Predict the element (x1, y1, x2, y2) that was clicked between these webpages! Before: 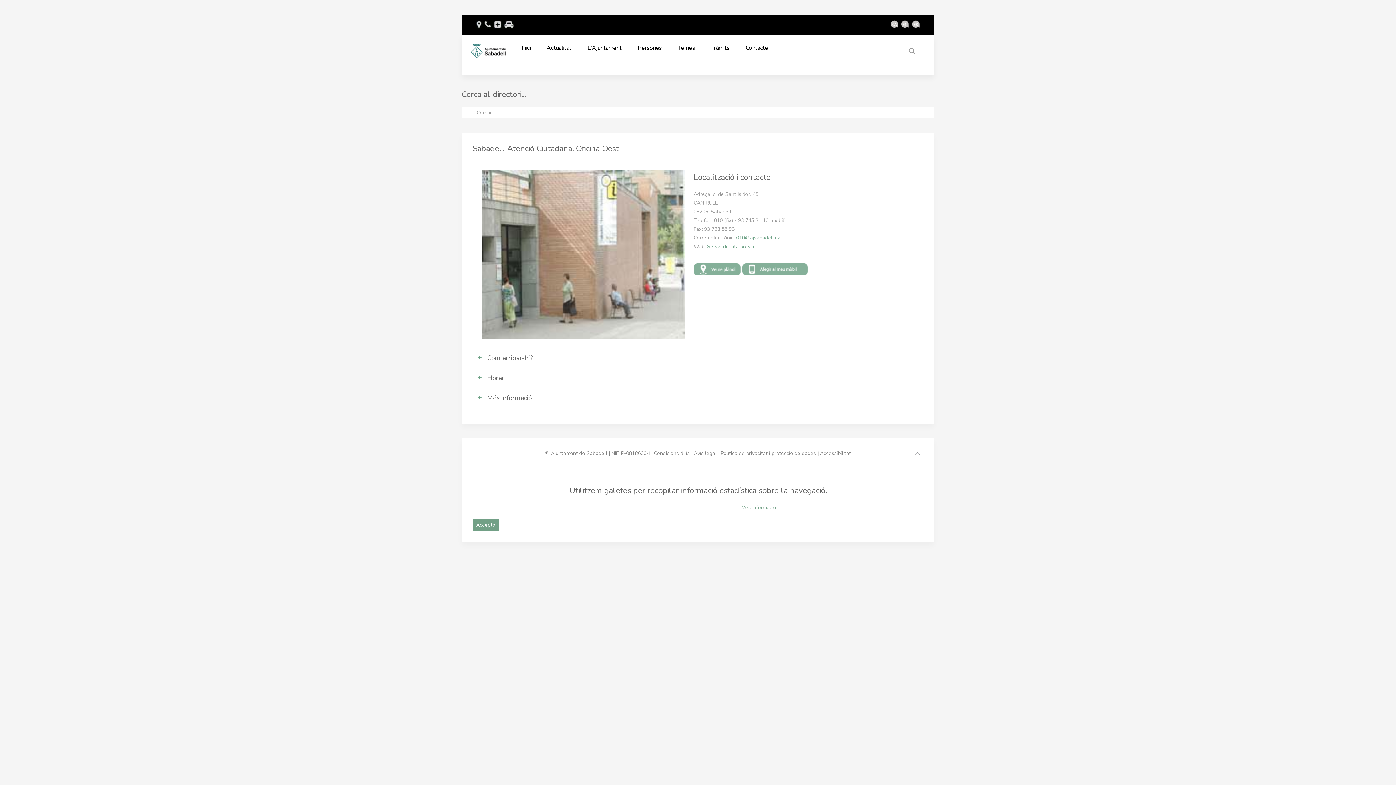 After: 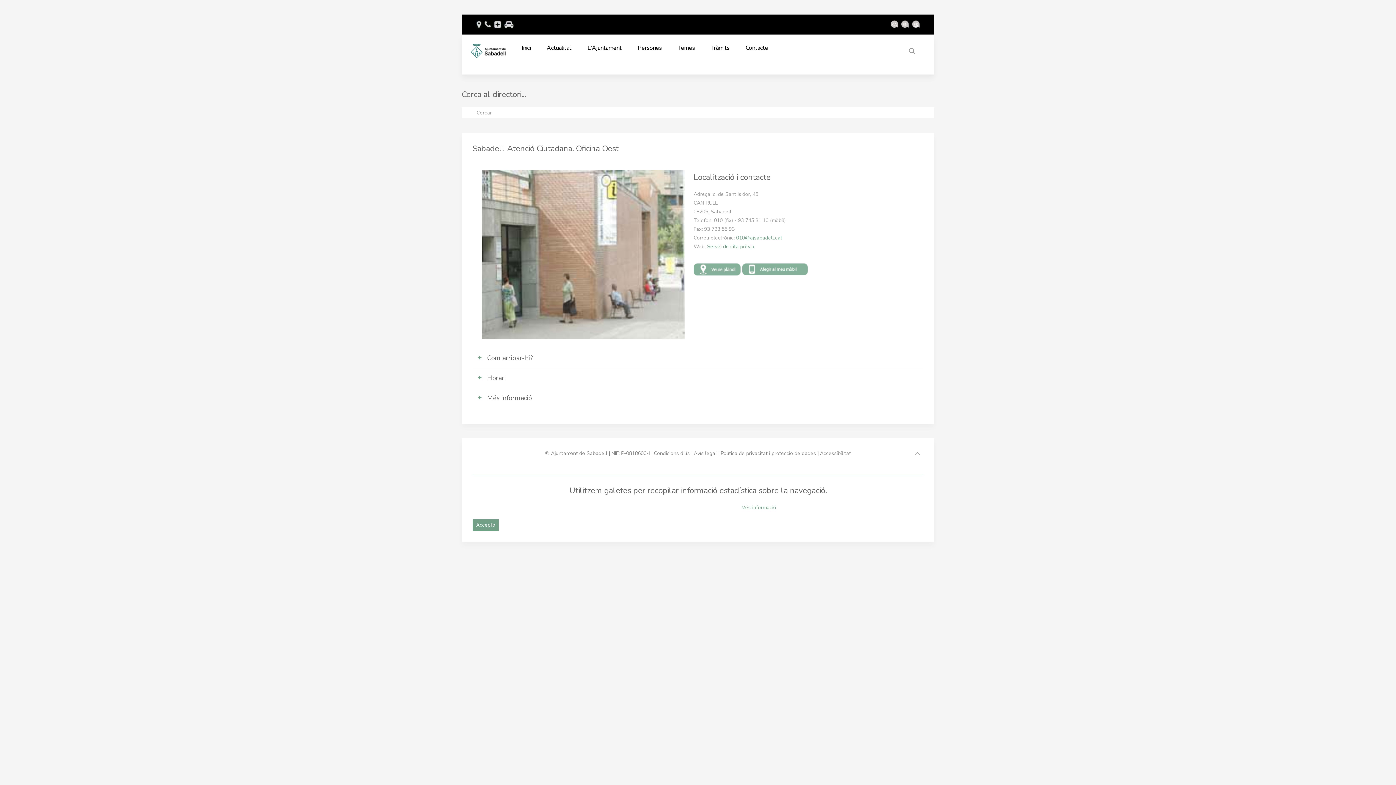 Action: label: ES bbox: (911, 20, 920, 28)